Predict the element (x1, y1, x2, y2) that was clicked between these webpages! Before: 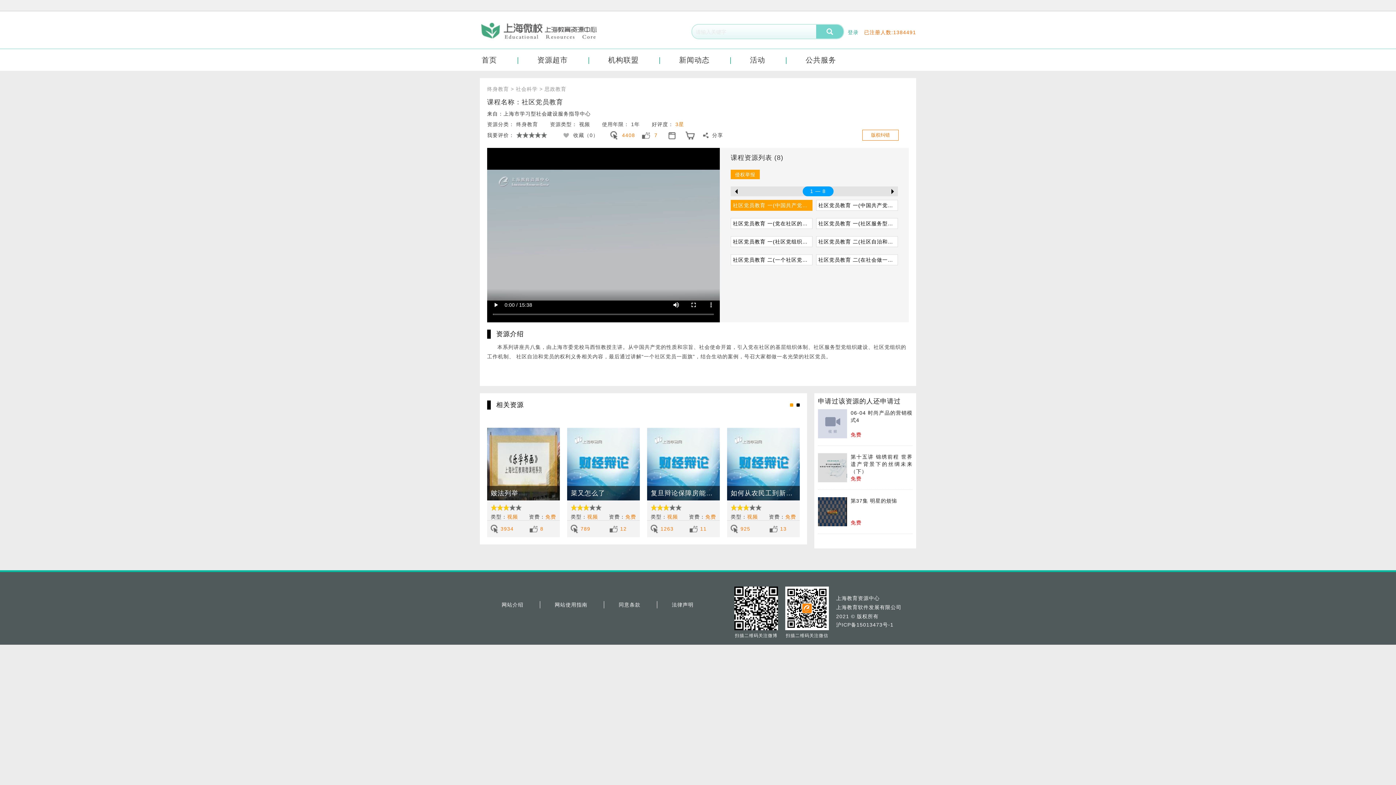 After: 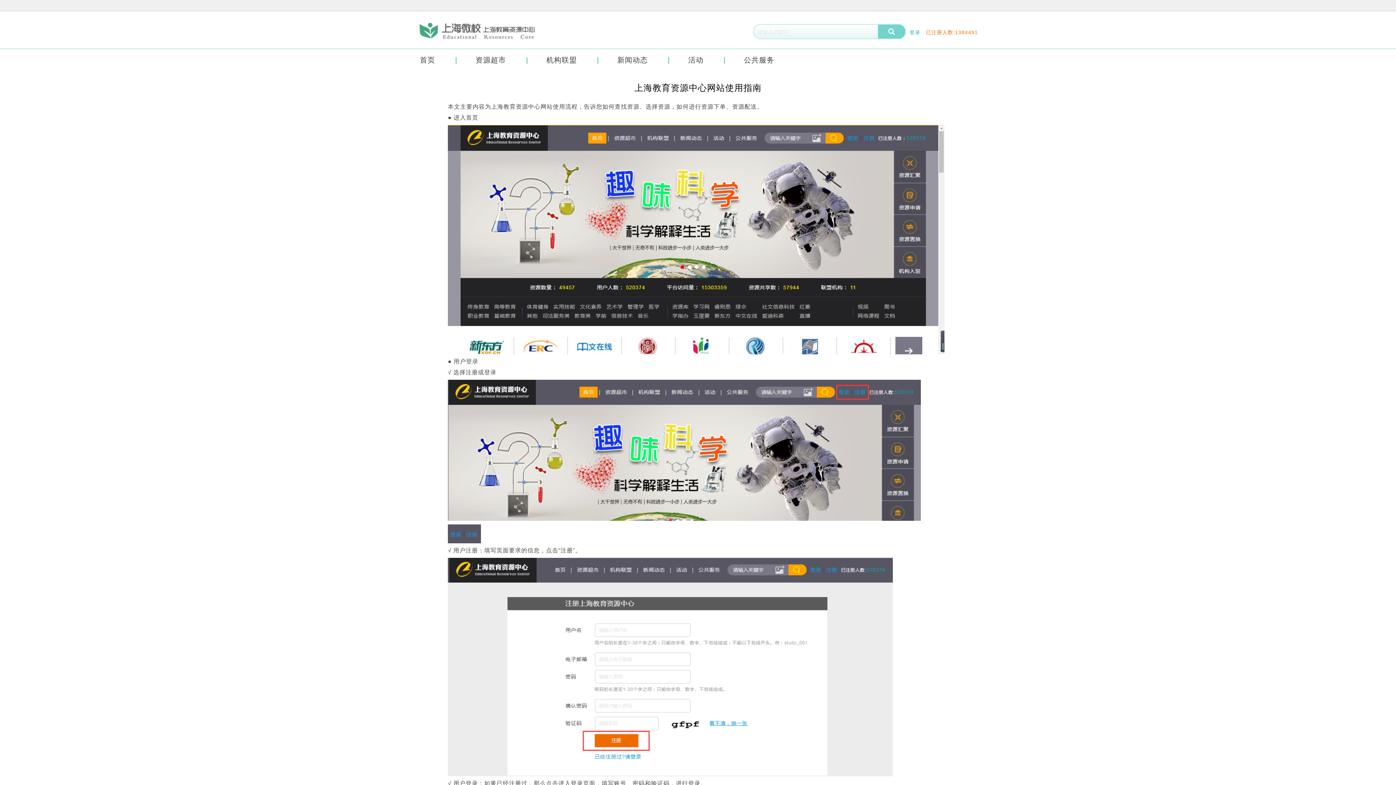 Action: label: 网站使用指南 bbox: (554, 601, 587, 608)